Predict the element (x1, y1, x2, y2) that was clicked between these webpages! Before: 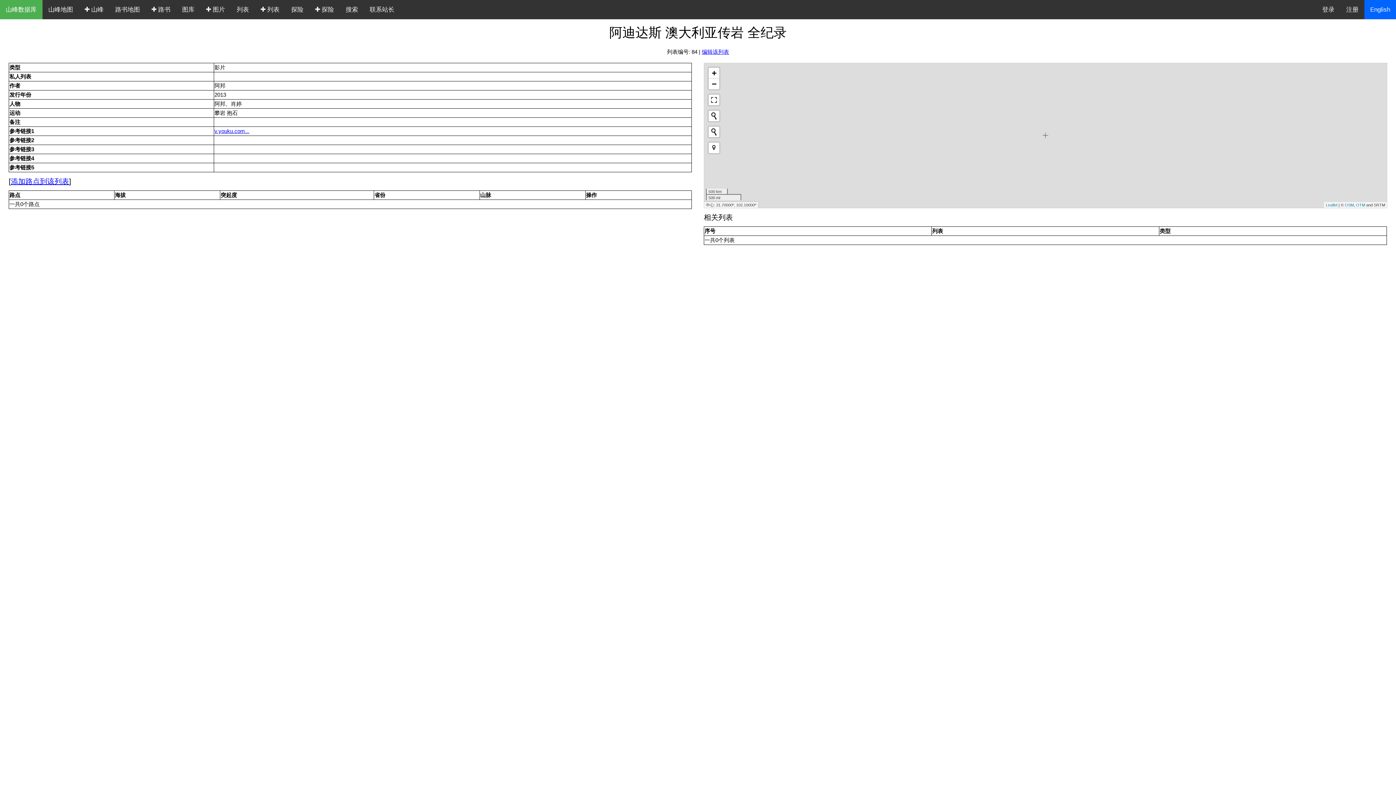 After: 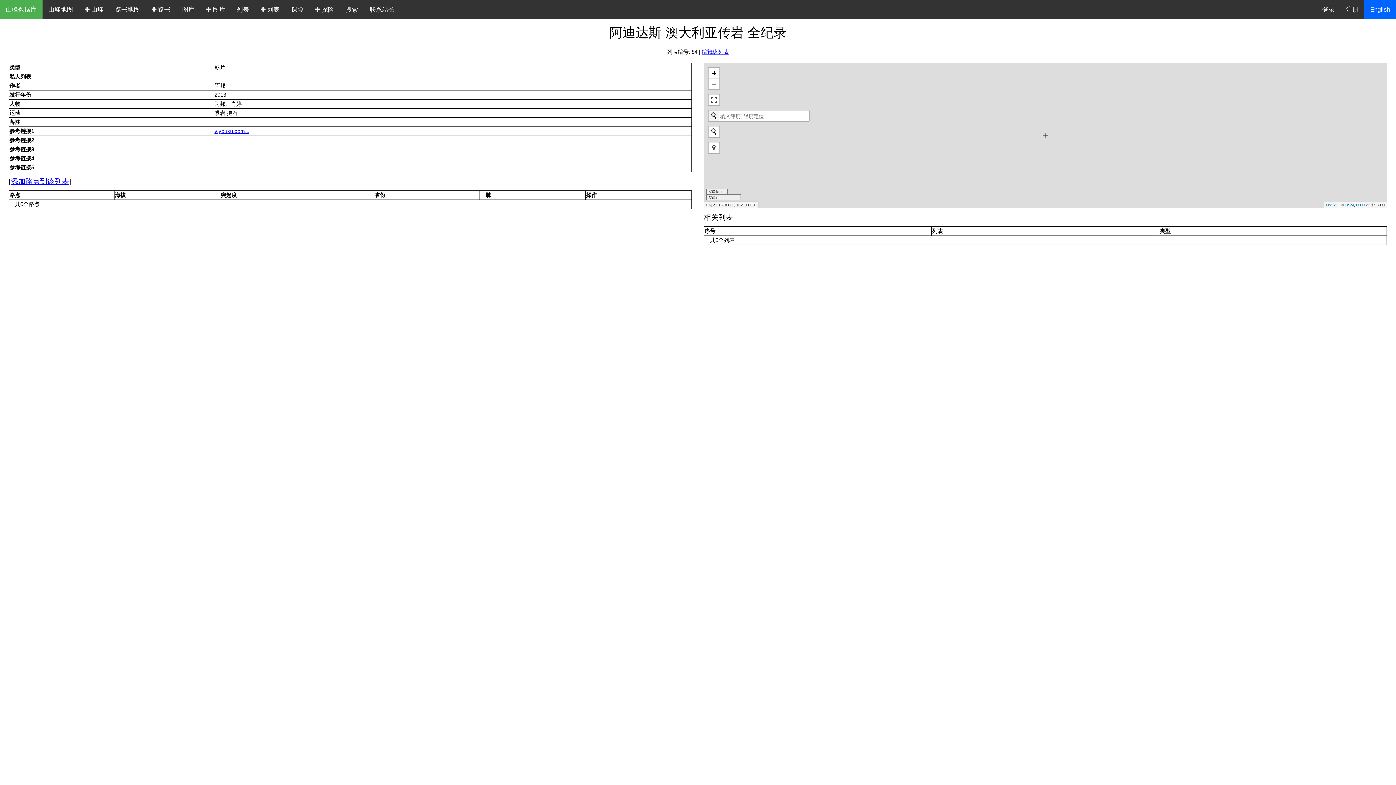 Action: bbox: (708, 110, 719, 121) label: Initiate a new search